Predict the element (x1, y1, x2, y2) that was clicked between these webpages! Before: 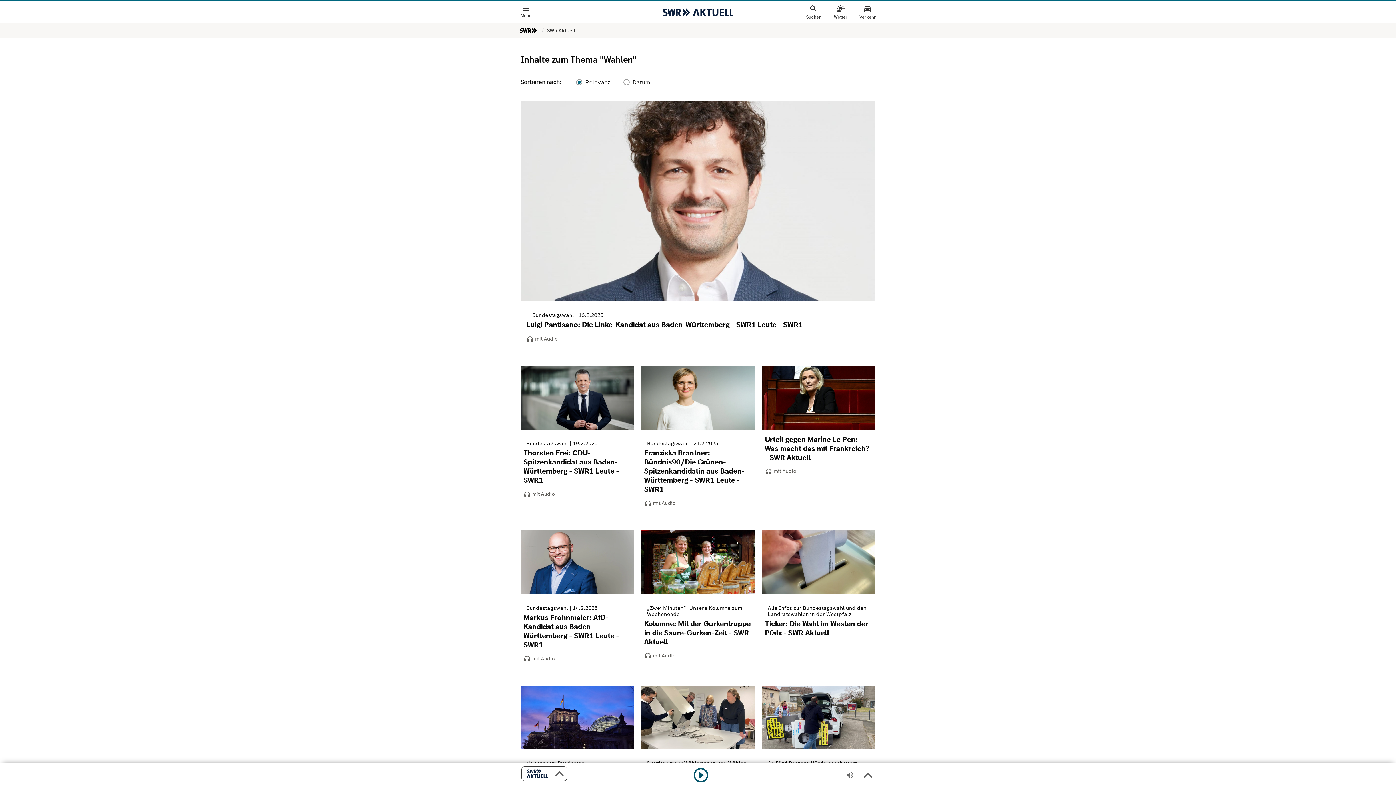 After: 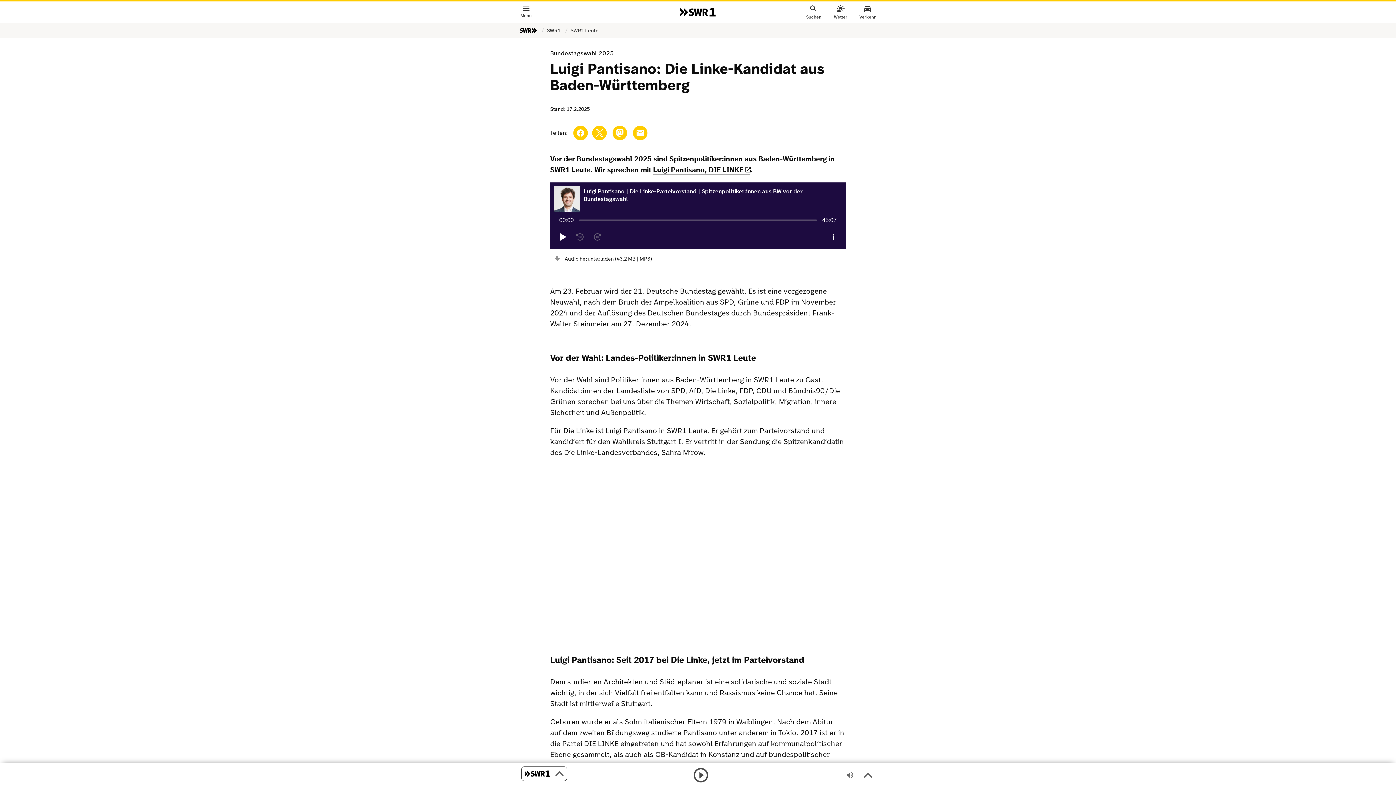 Action: bbox: (526, 335, 875, 342)